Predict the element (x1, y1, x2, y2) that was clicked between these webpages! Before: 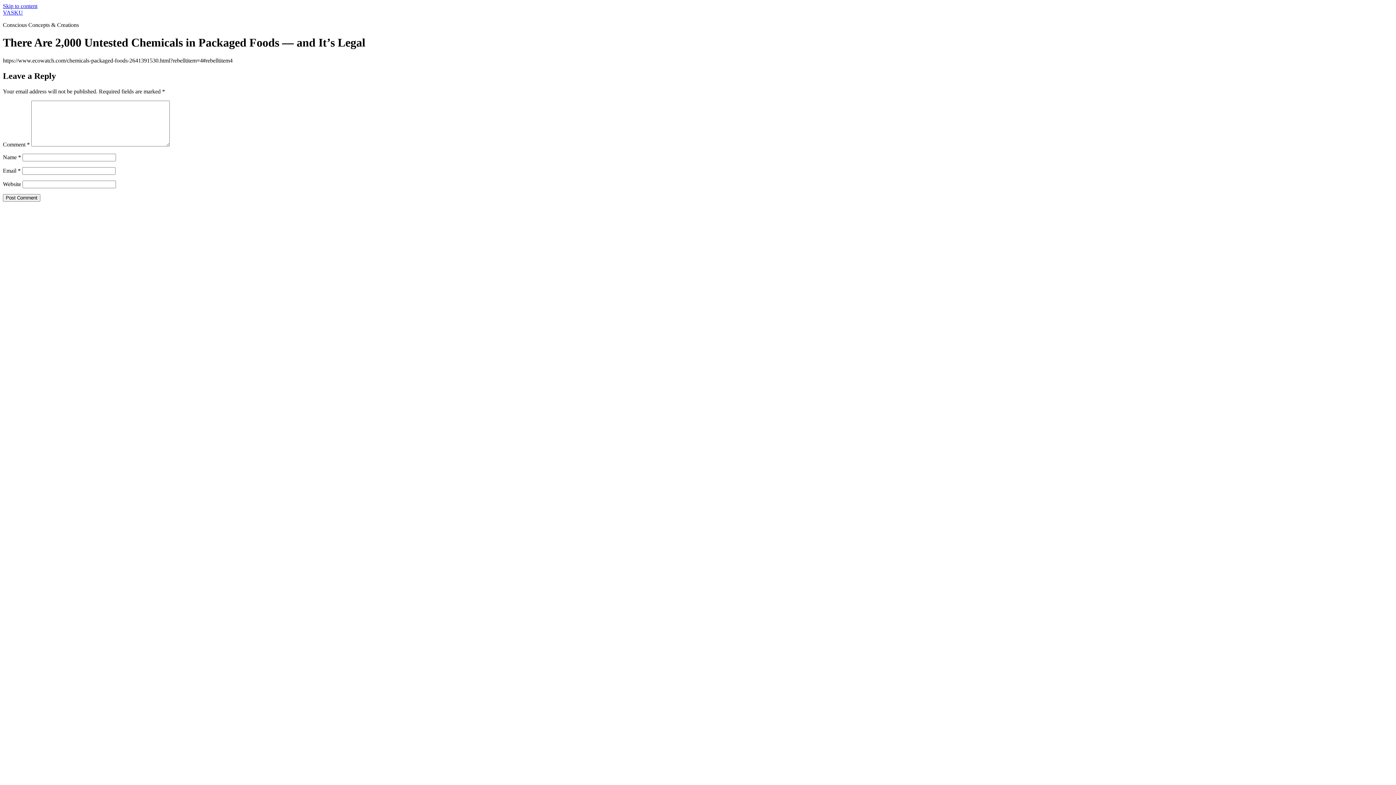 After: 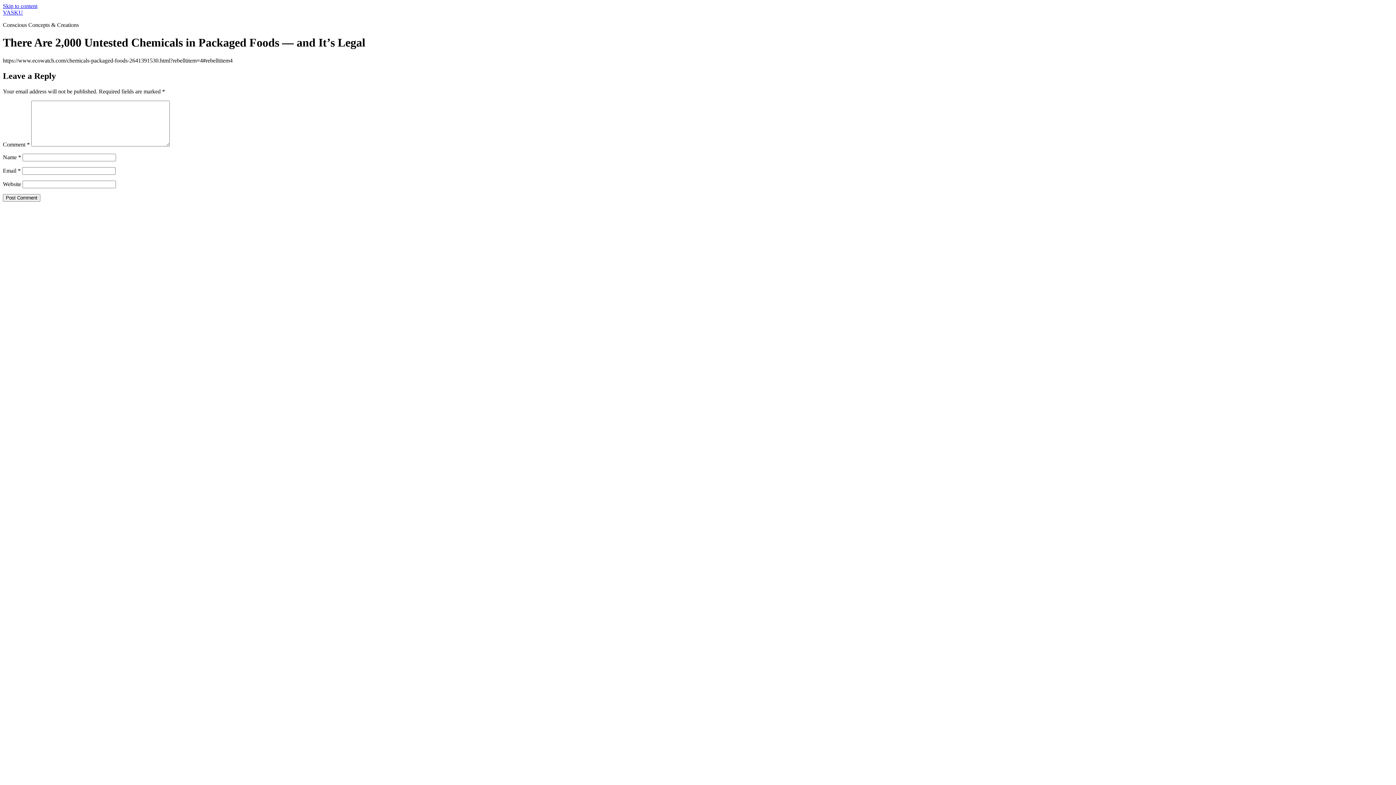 Action: bbox: (2, 2, 37, 9) label: Skip to content